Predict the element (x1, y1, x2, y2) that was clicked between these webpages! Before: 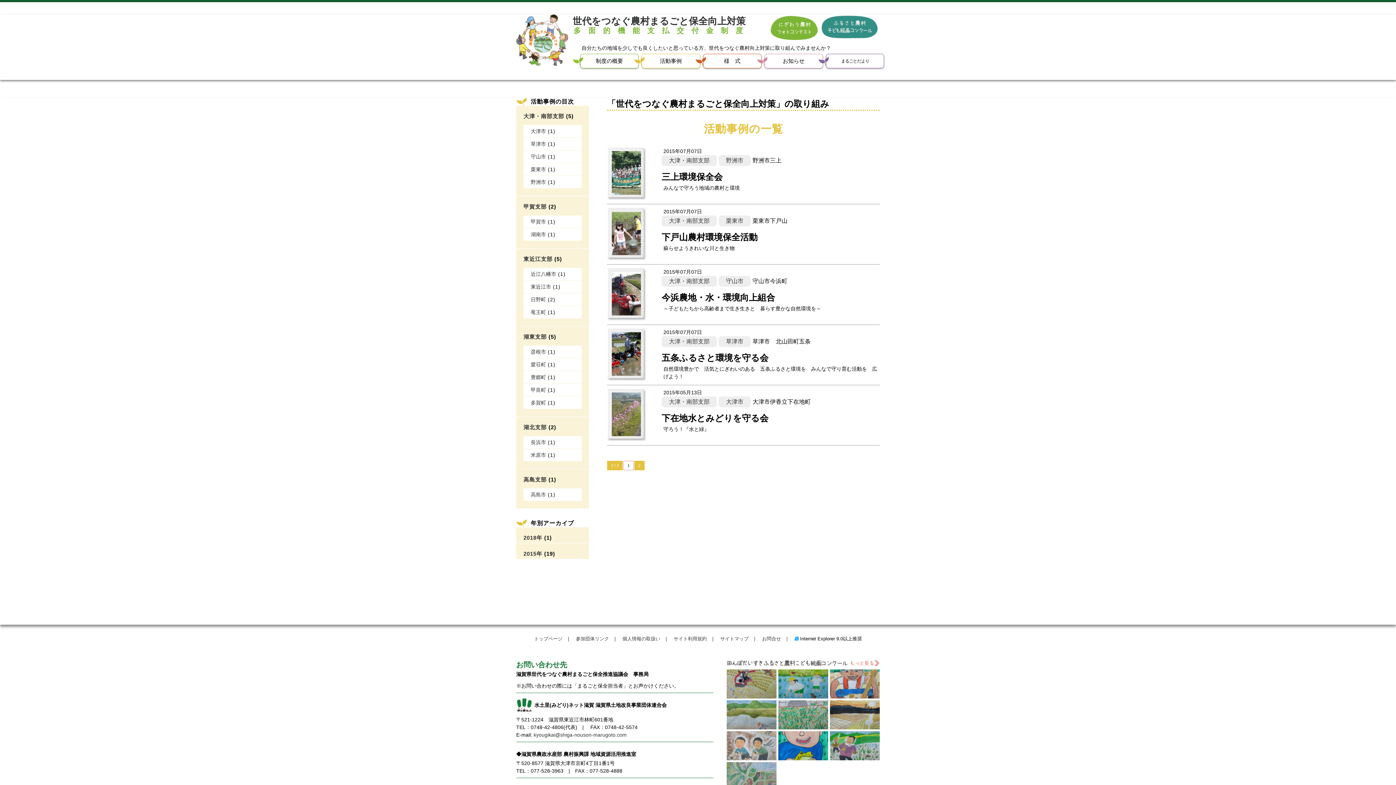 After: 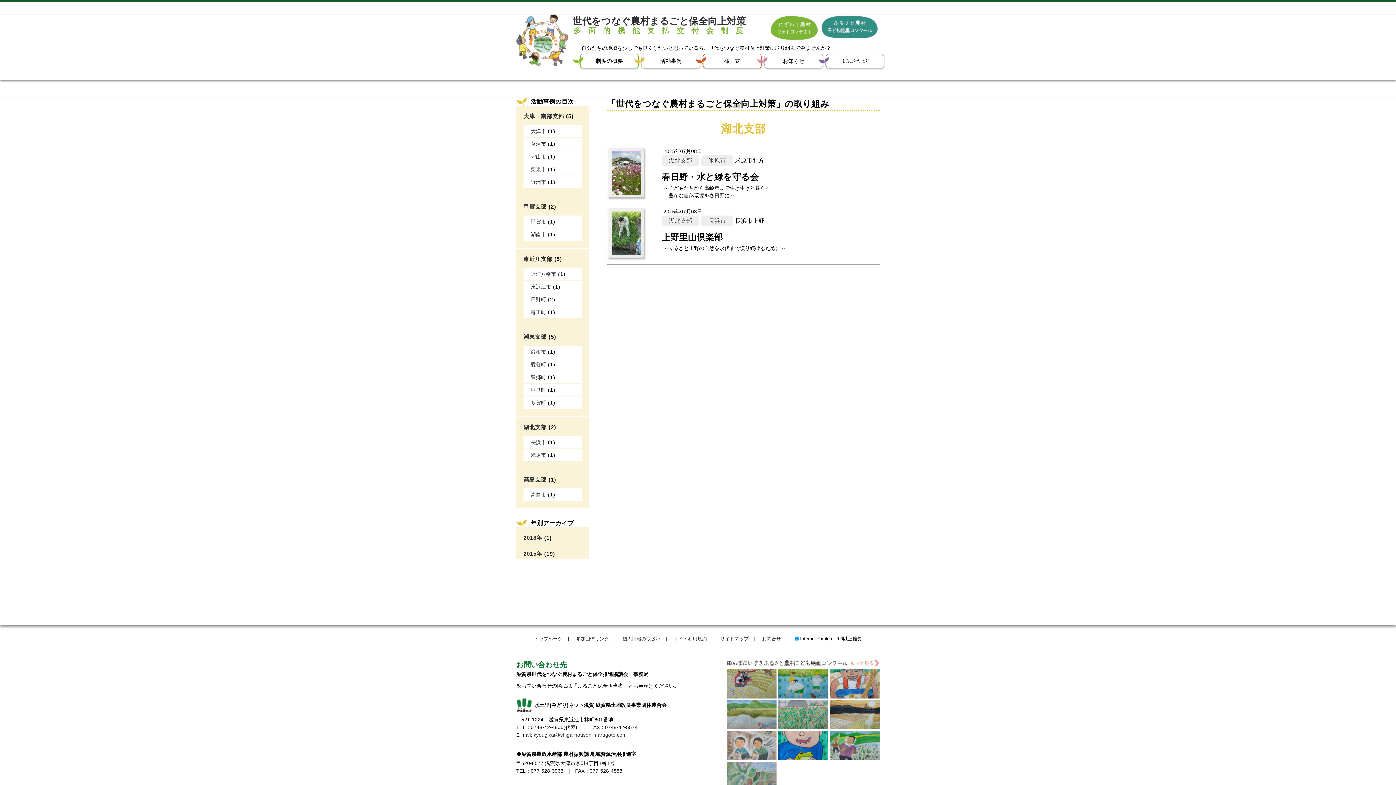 Action: label: 湖北支部 bbox: (523, 424, 546, 430)